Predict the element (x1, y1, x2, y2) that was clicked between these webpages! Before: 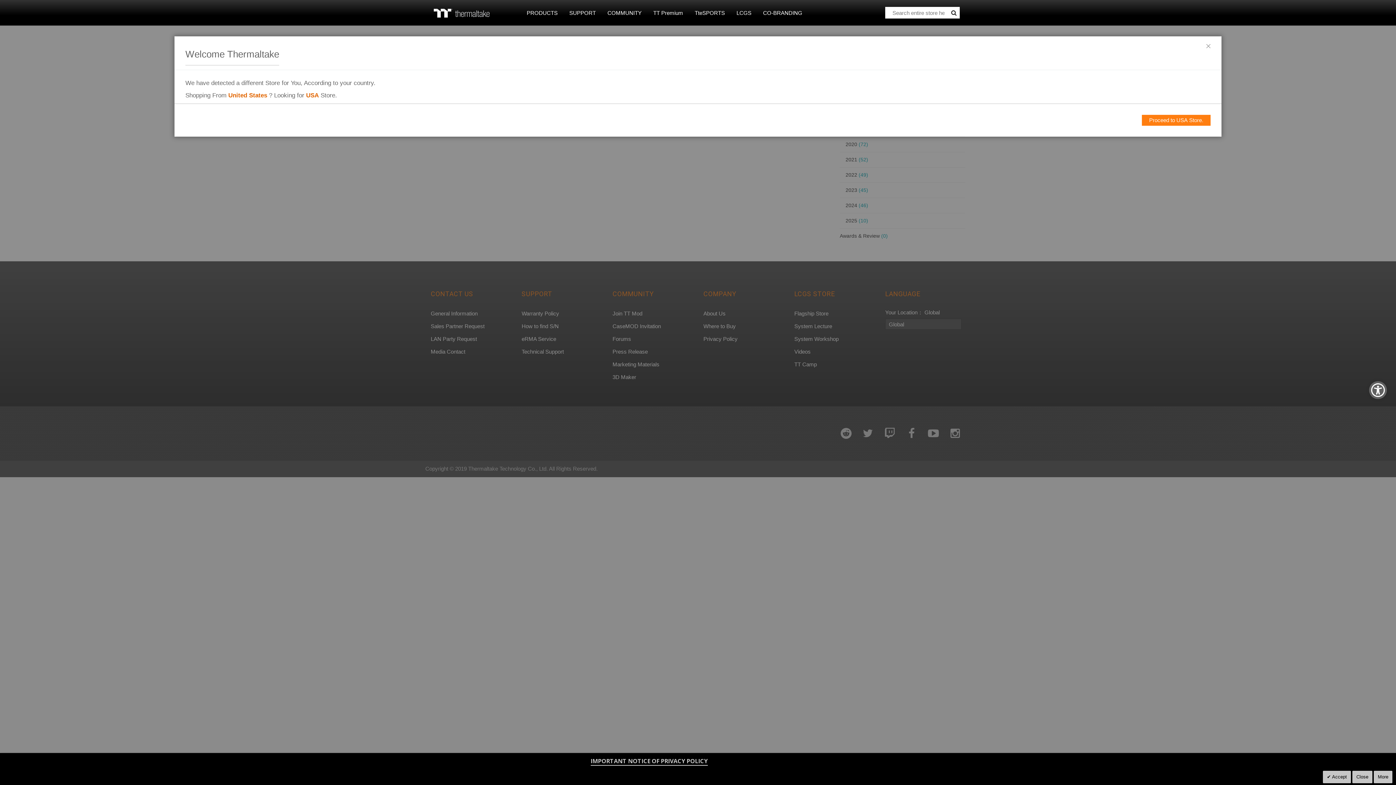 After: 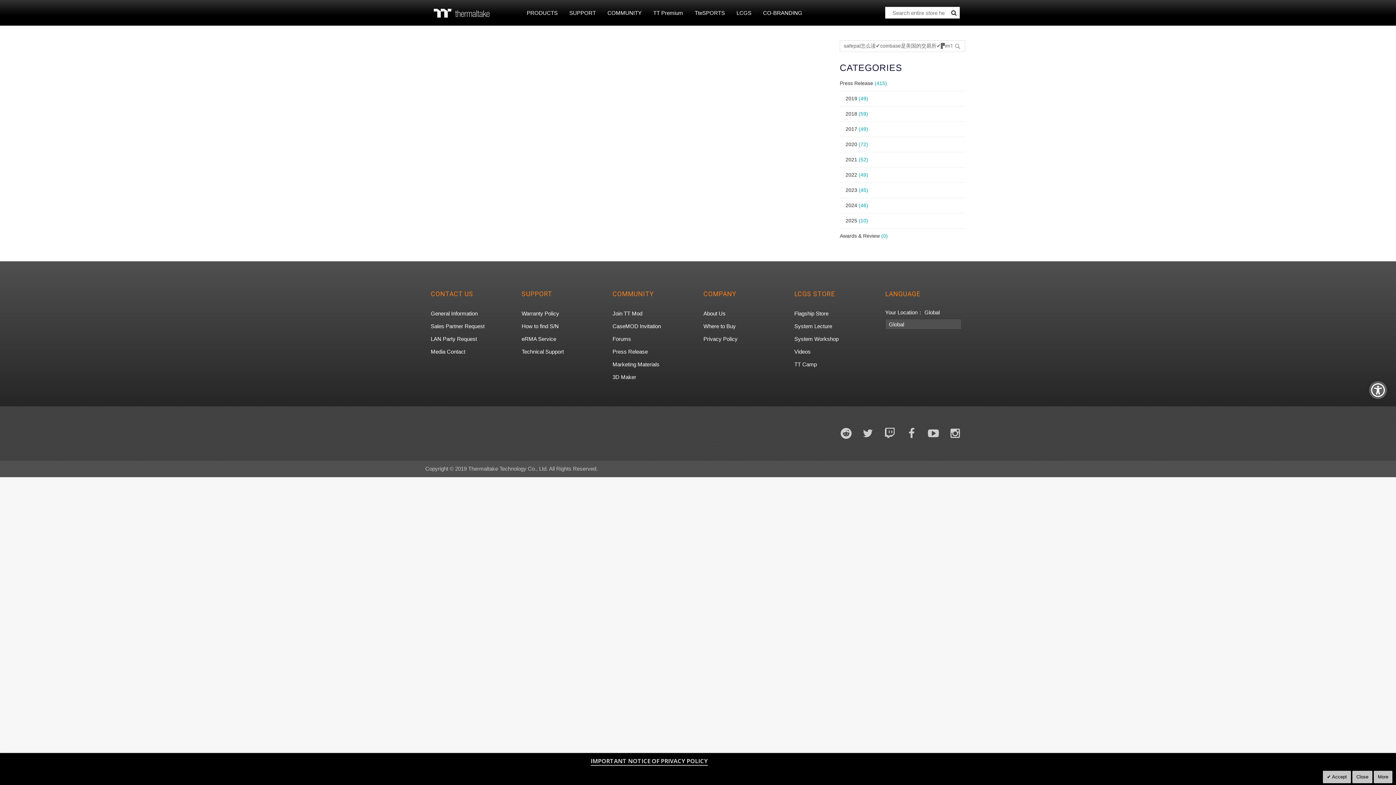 Action: bbox: (1195, 36, 1221, 56) label: Close